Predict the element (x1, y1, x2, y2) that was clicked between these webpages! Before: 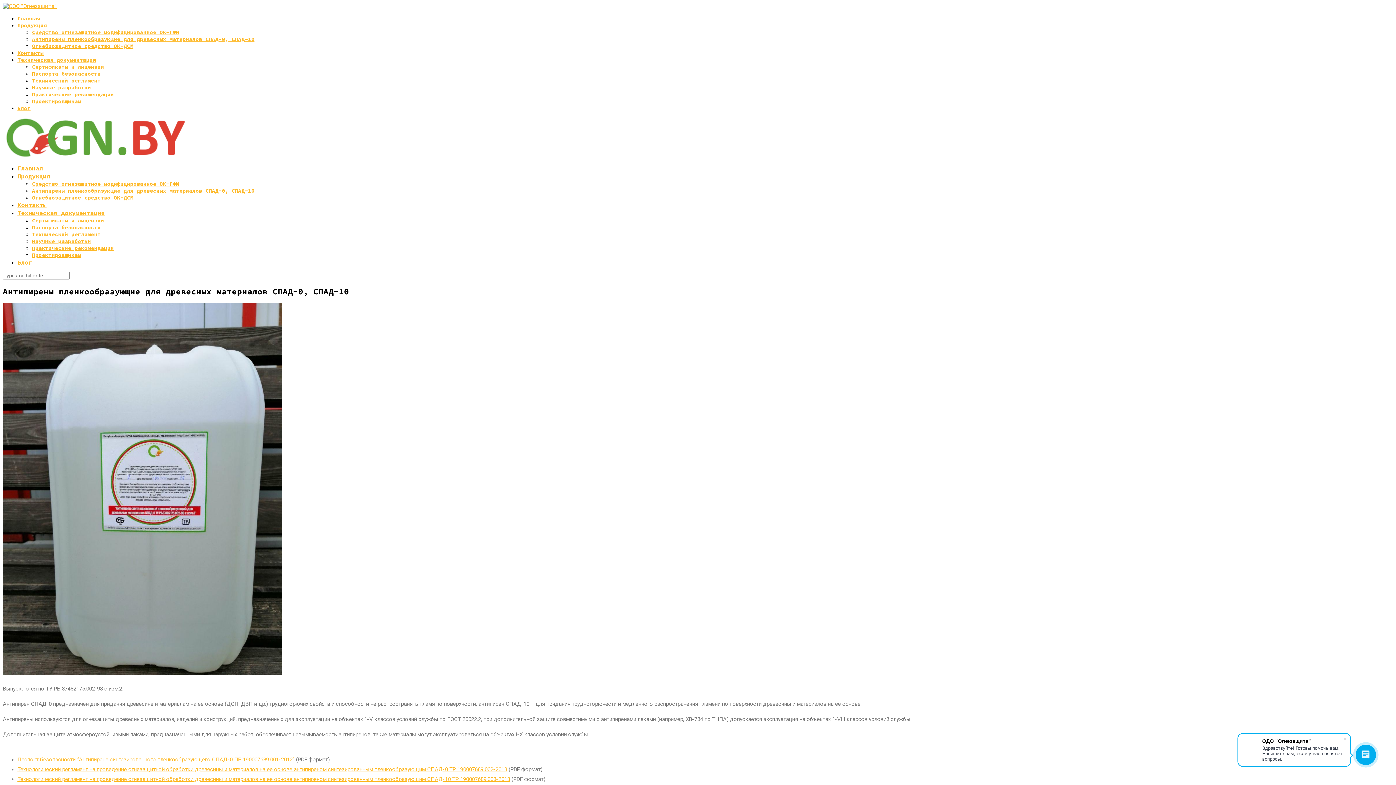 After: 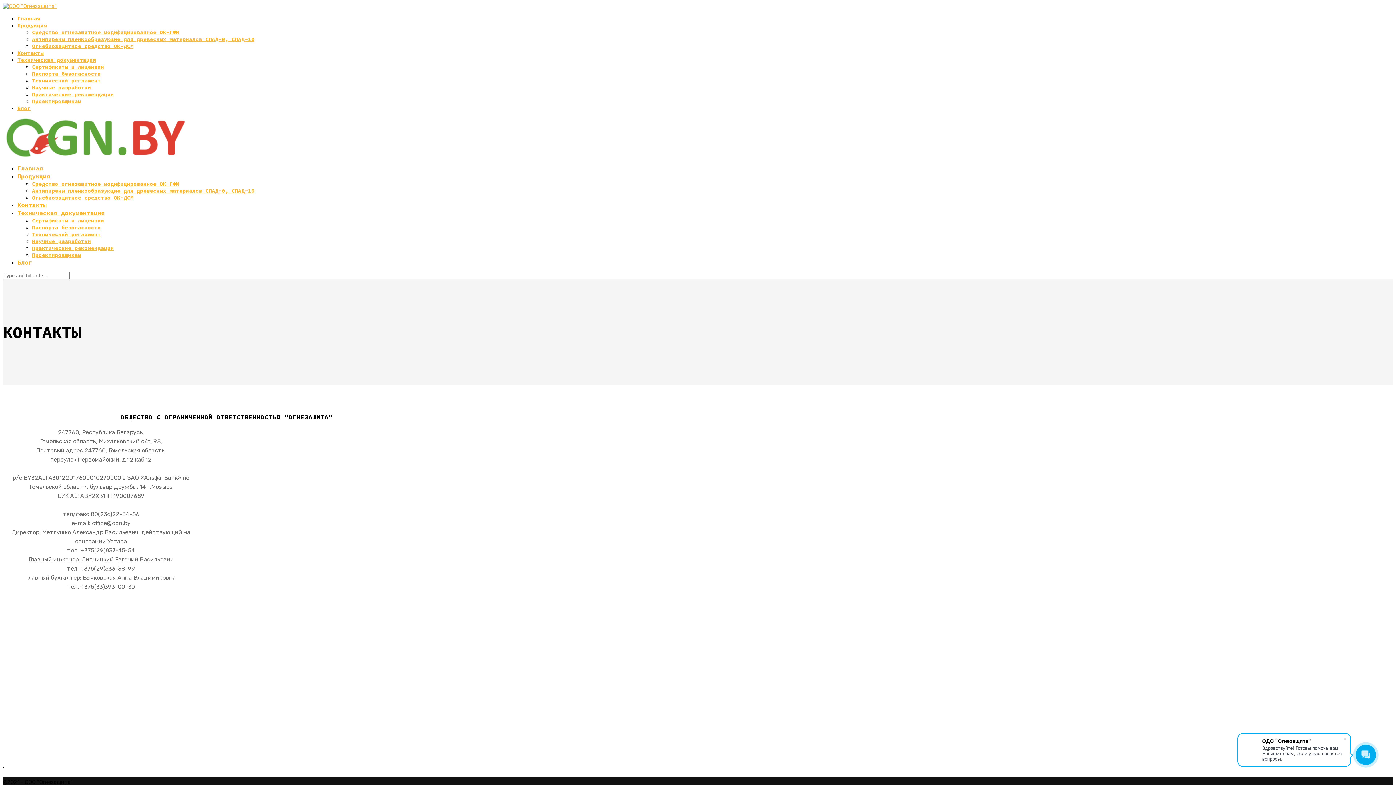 Action: bbox: (17, 49, 43, 56) label: Контакты